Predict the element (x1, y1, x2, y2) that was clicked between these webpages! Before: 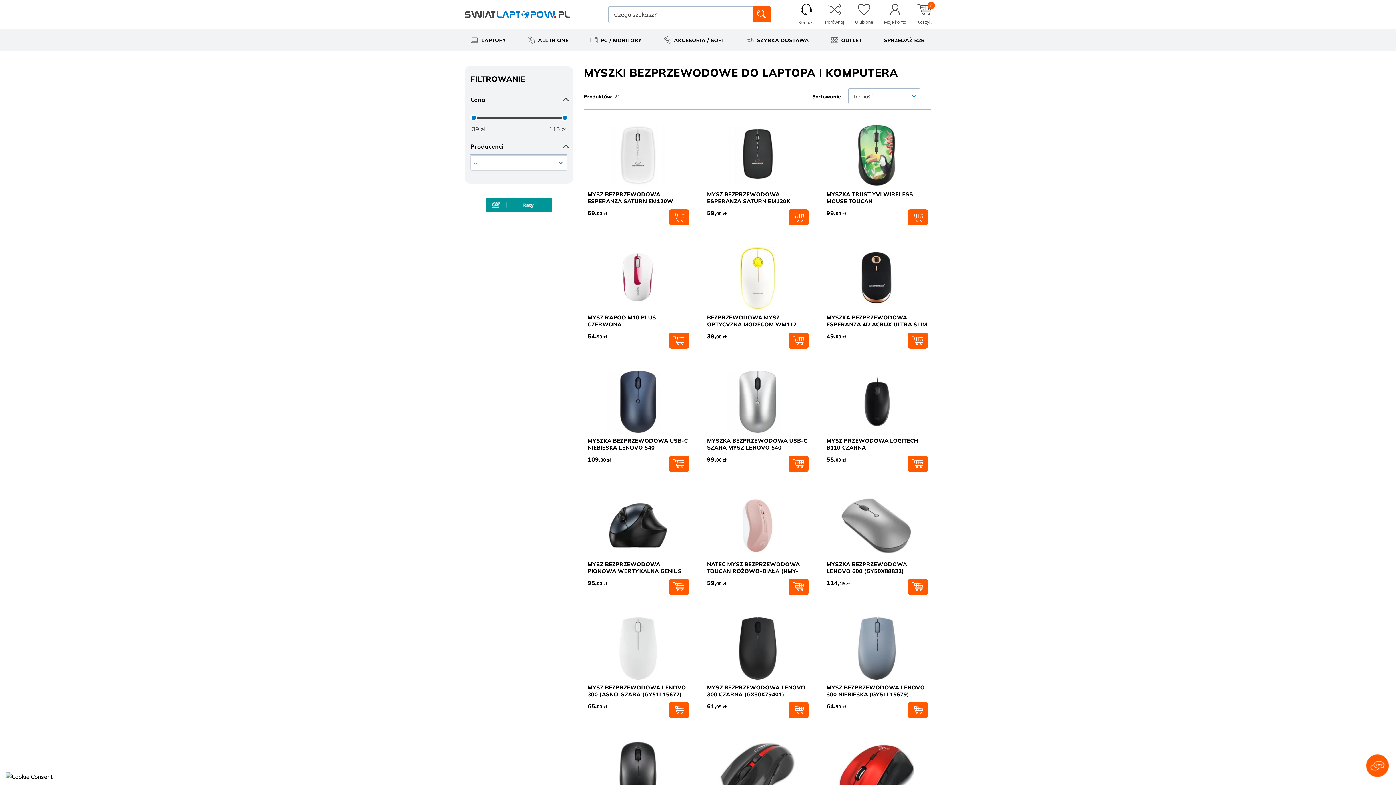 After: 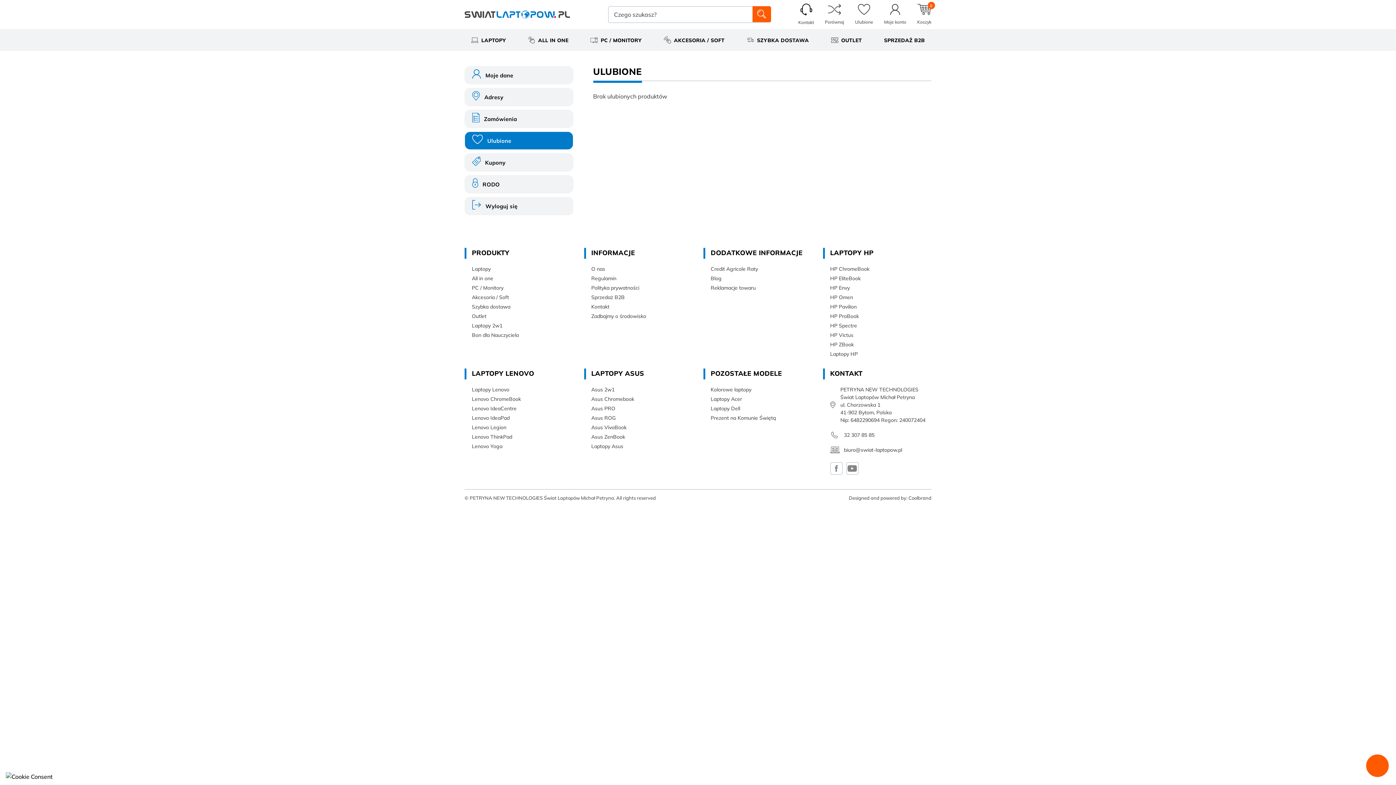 Action: label: Ulubione bbox: (855, 3, 873, 25)